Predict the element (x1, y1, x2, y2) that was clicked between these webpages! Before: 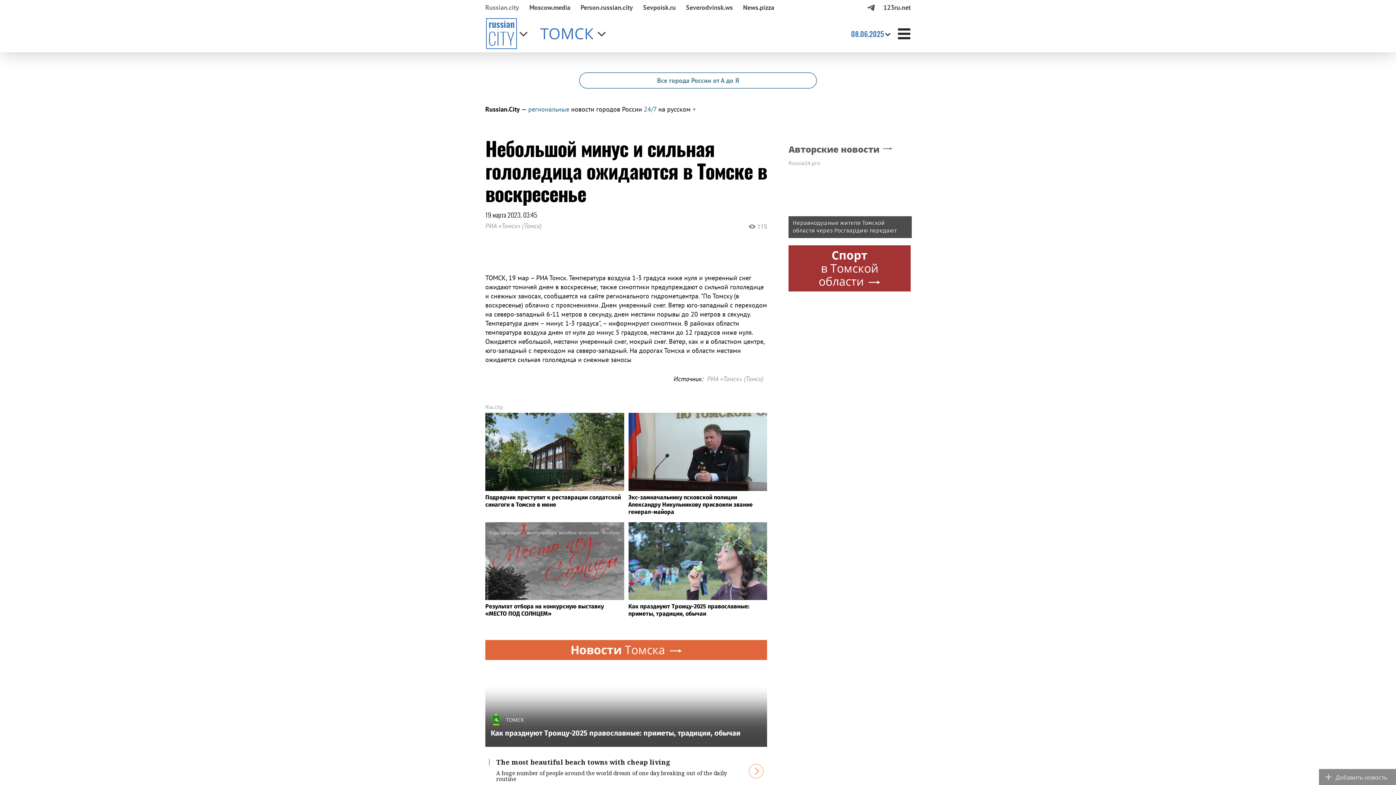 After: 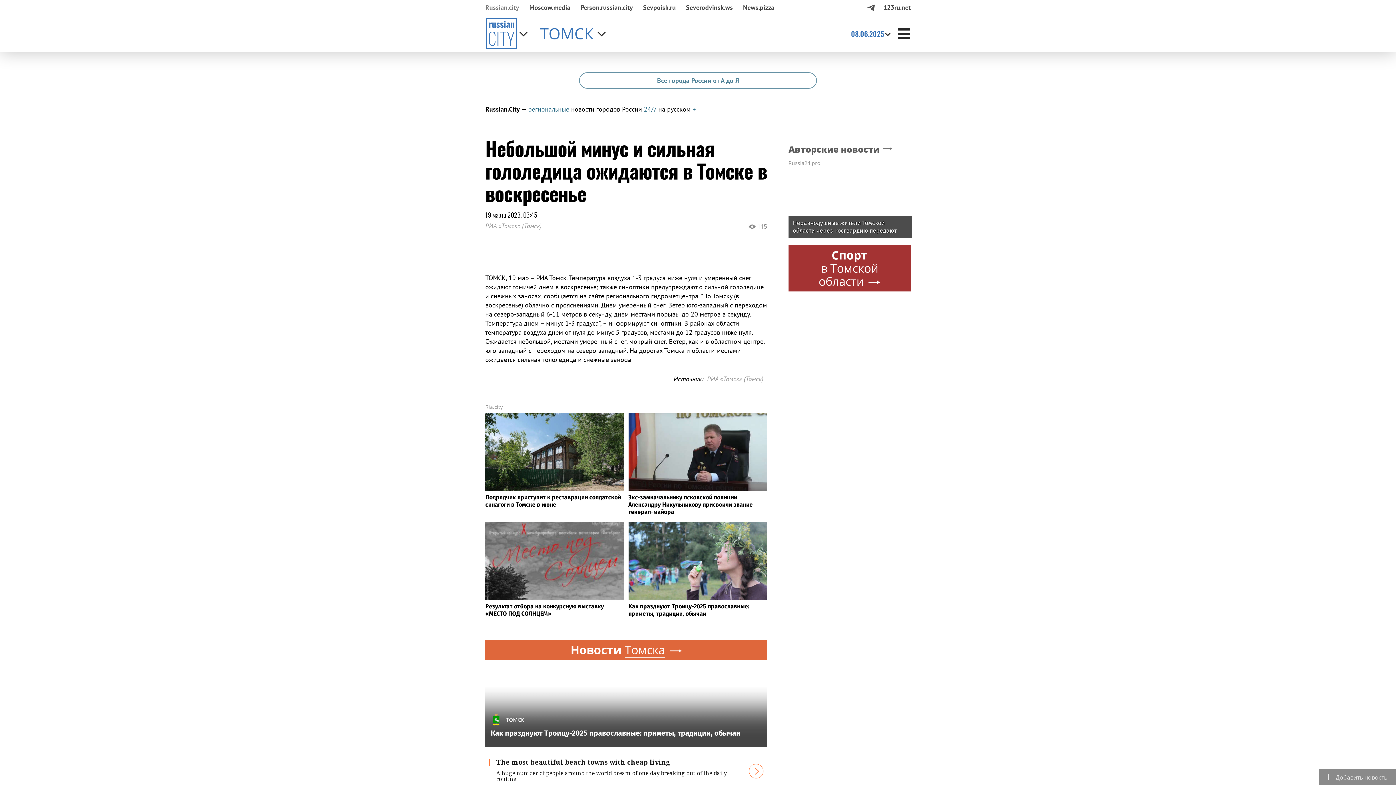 Action: label: Новости Томска bbox: (485, 640, 767, 660)